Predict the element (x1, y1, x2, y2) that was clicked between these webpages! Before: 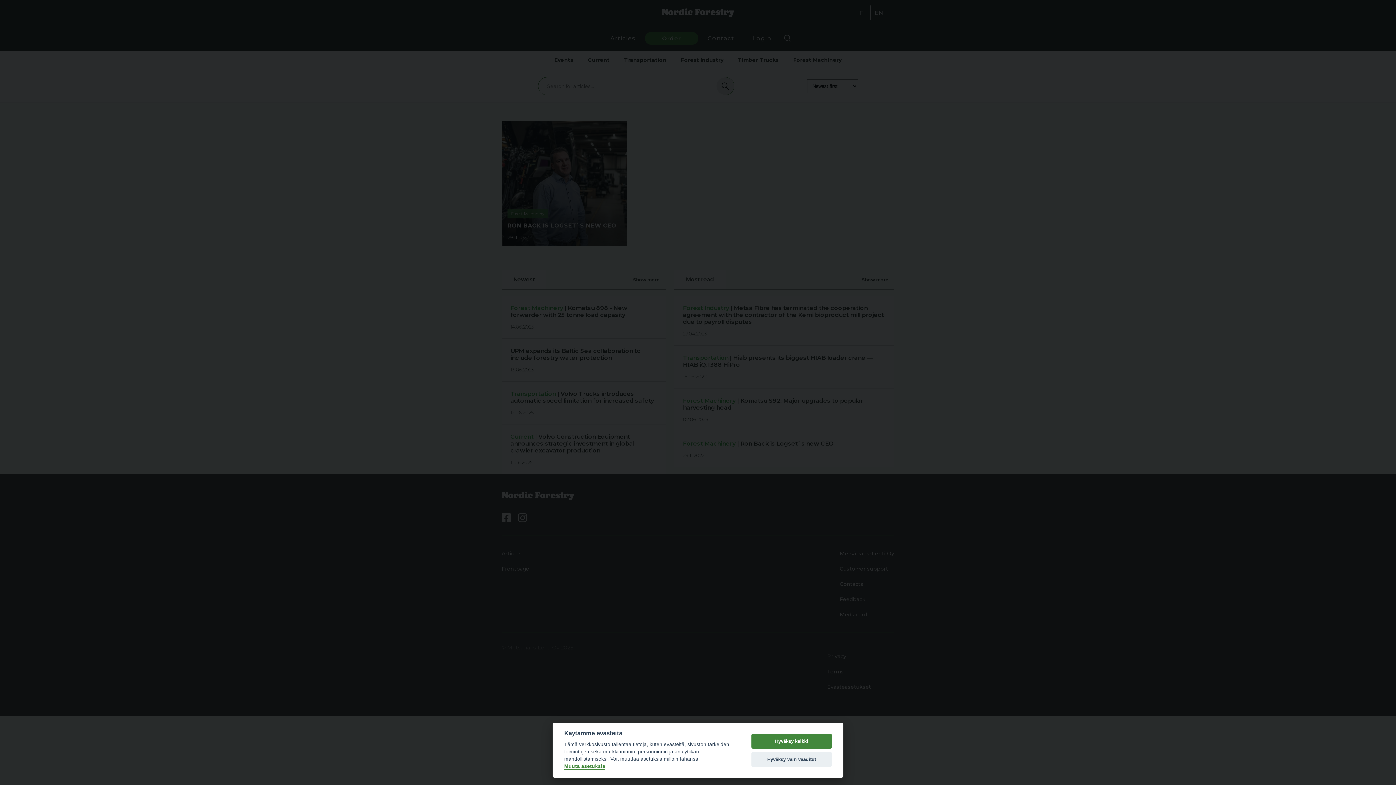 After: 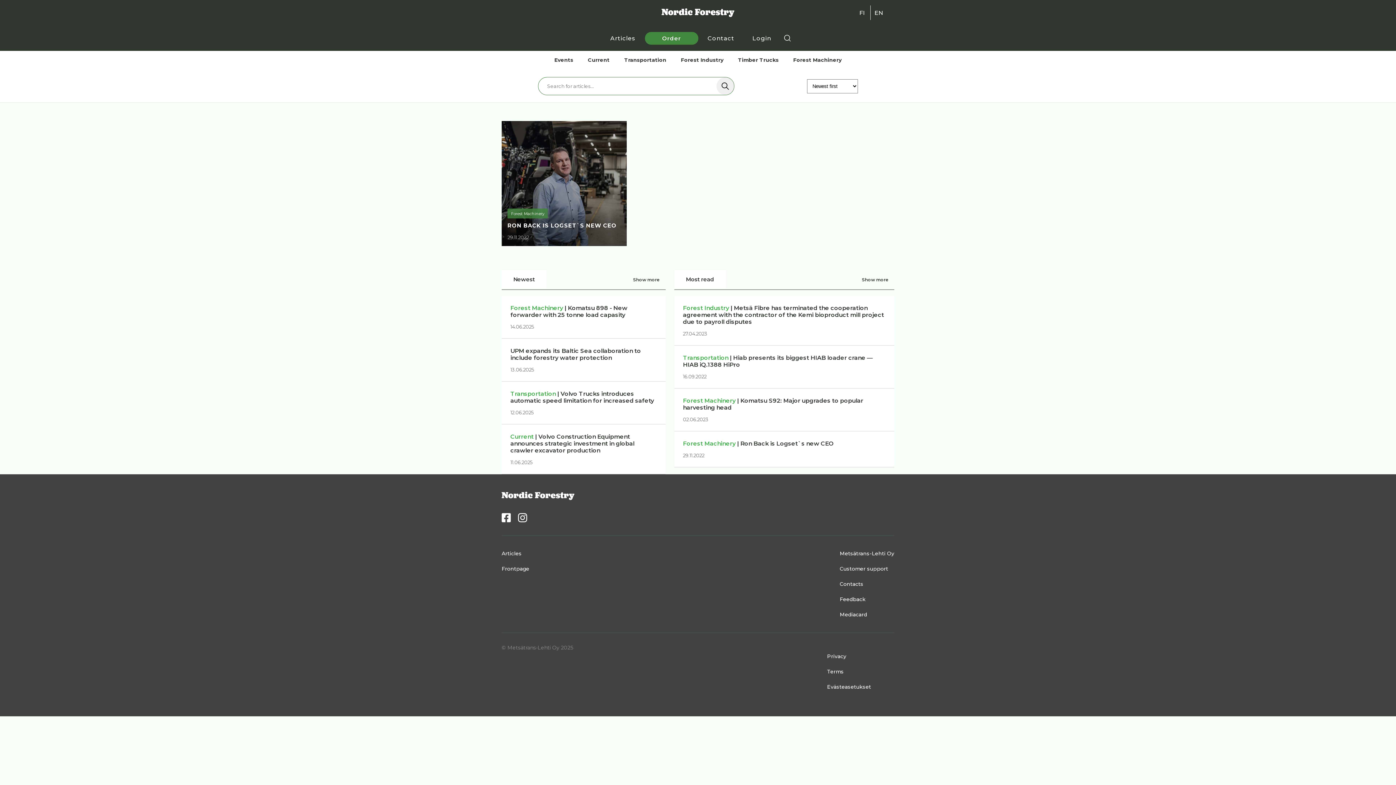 Action: label: Hyväksy vain vaaditut bbox: (751, 752, 832, 767)